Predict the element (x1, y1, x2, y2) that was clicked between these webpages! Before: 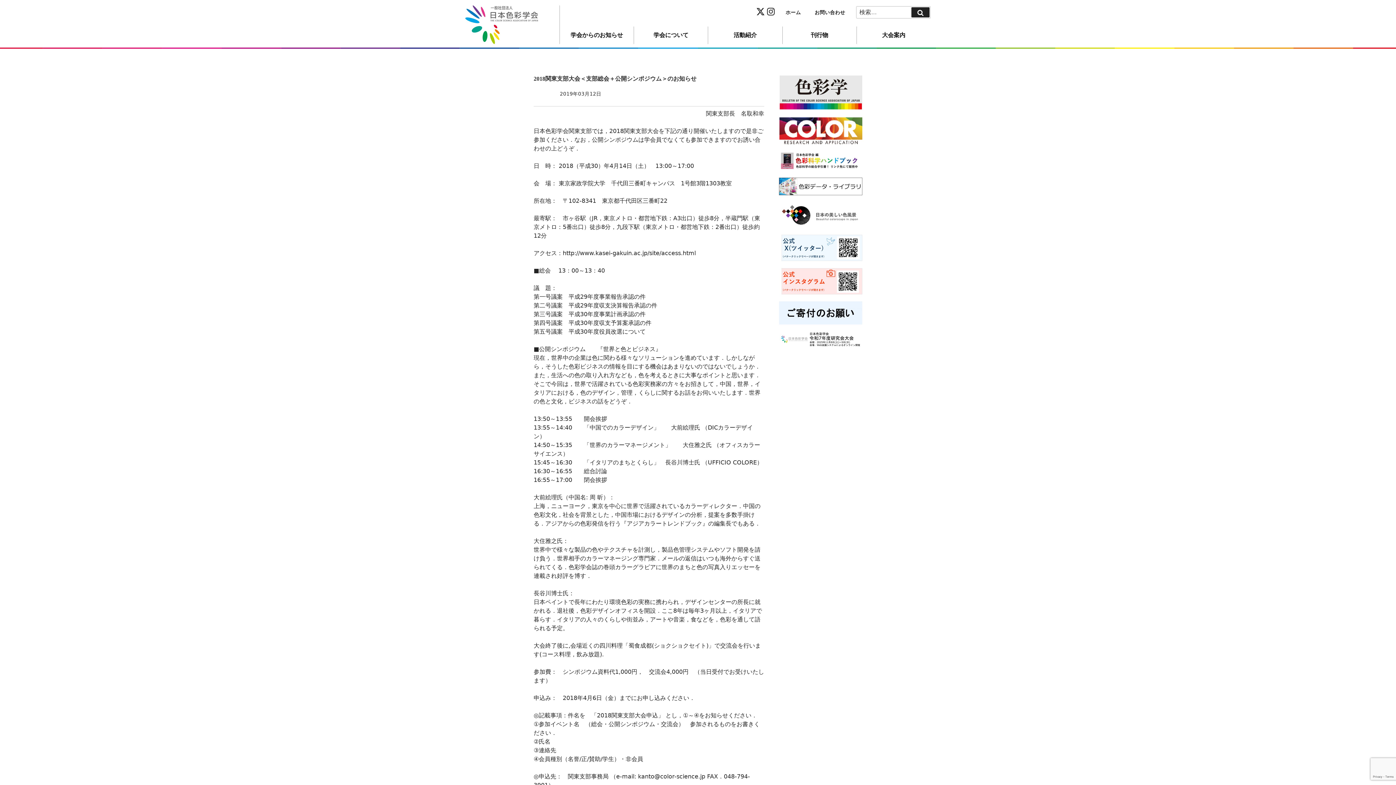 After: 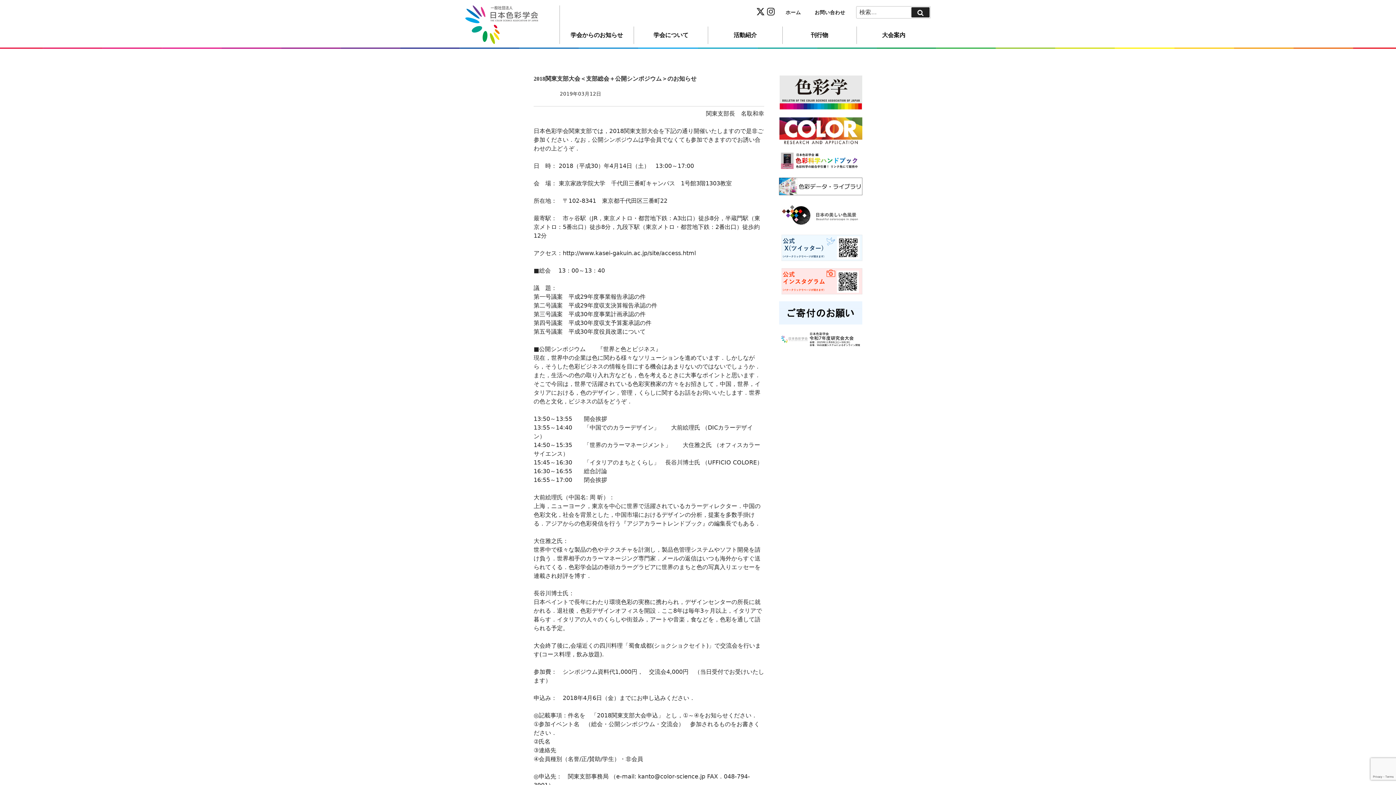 Action: bbox: (779, 289, 862, 295)